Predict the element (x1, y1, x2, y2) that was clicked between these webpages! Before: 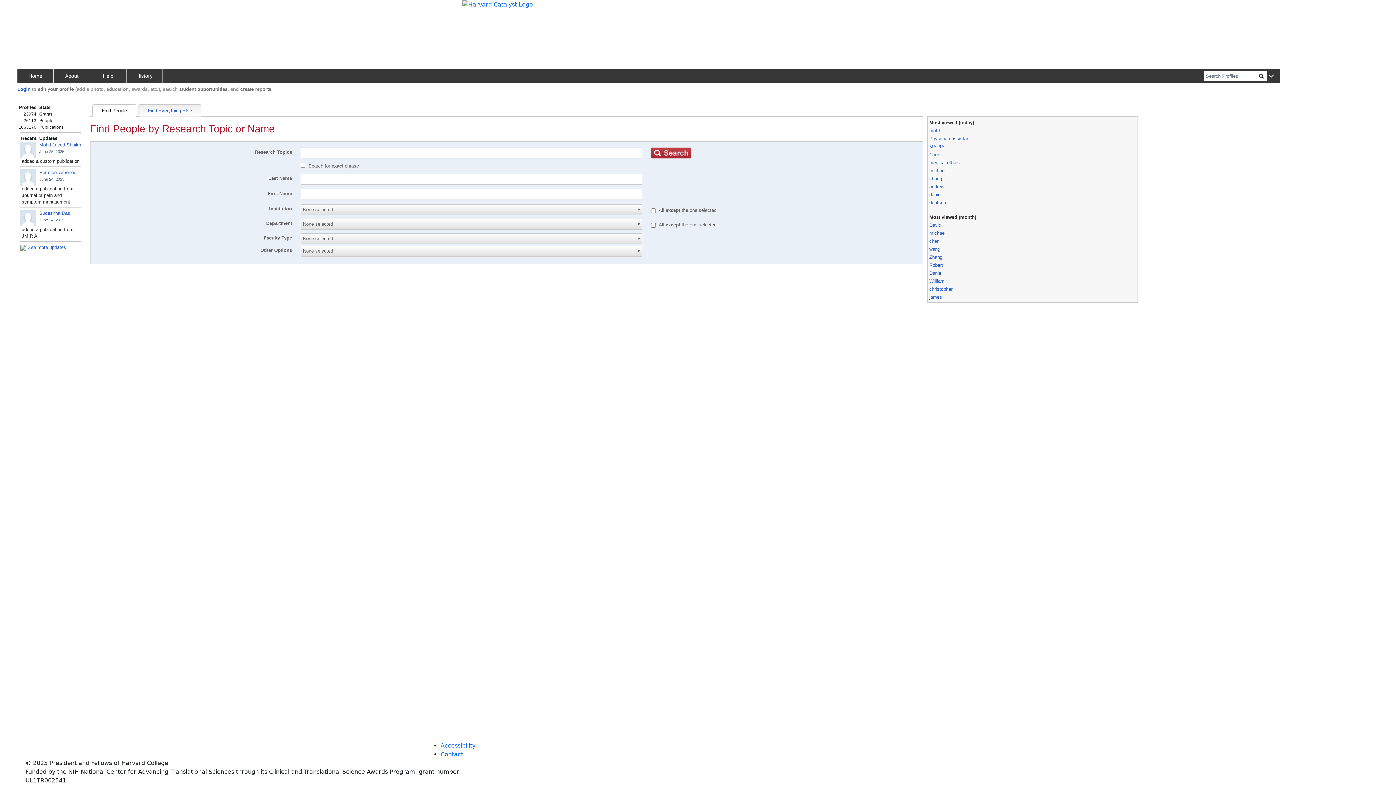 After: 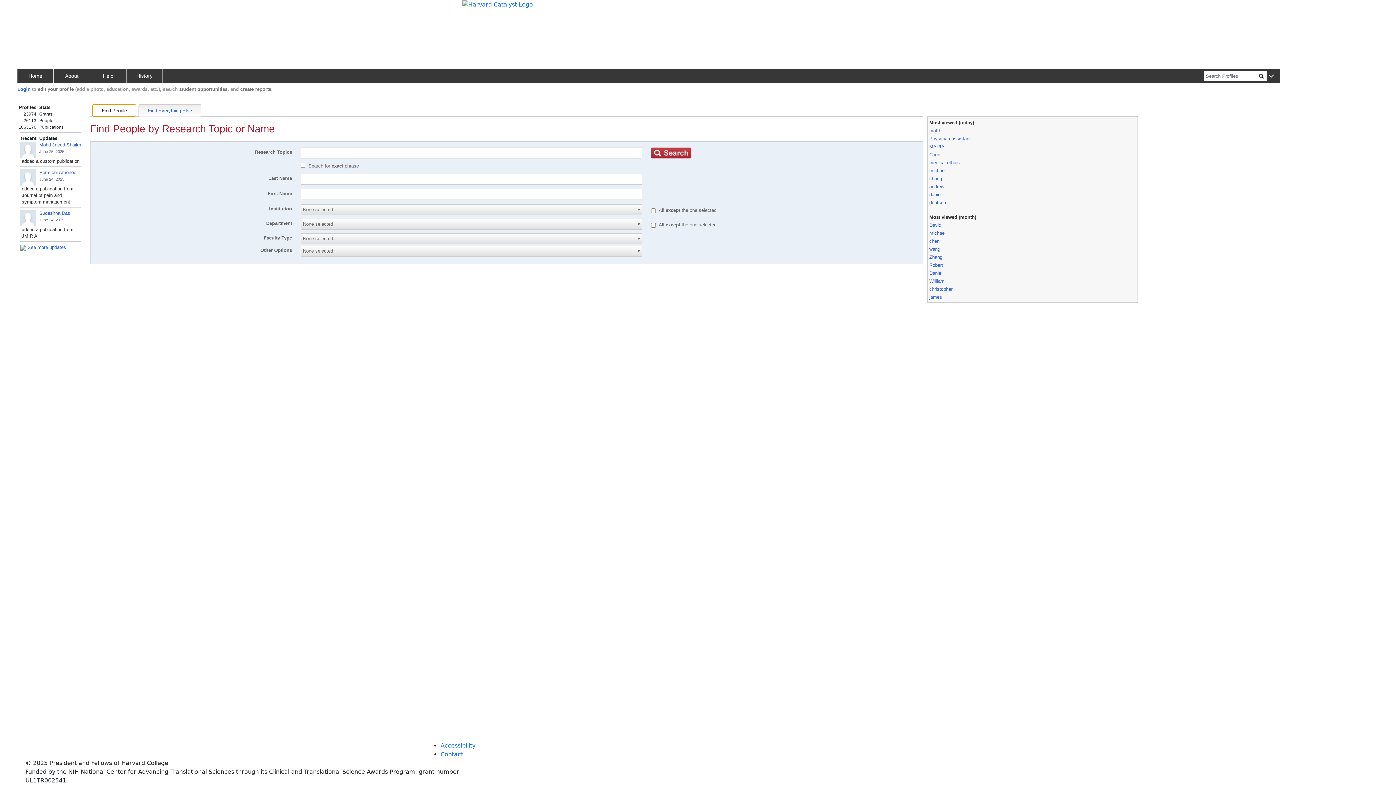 Action: label: Find People bbox: (92, 104, 136, 116)